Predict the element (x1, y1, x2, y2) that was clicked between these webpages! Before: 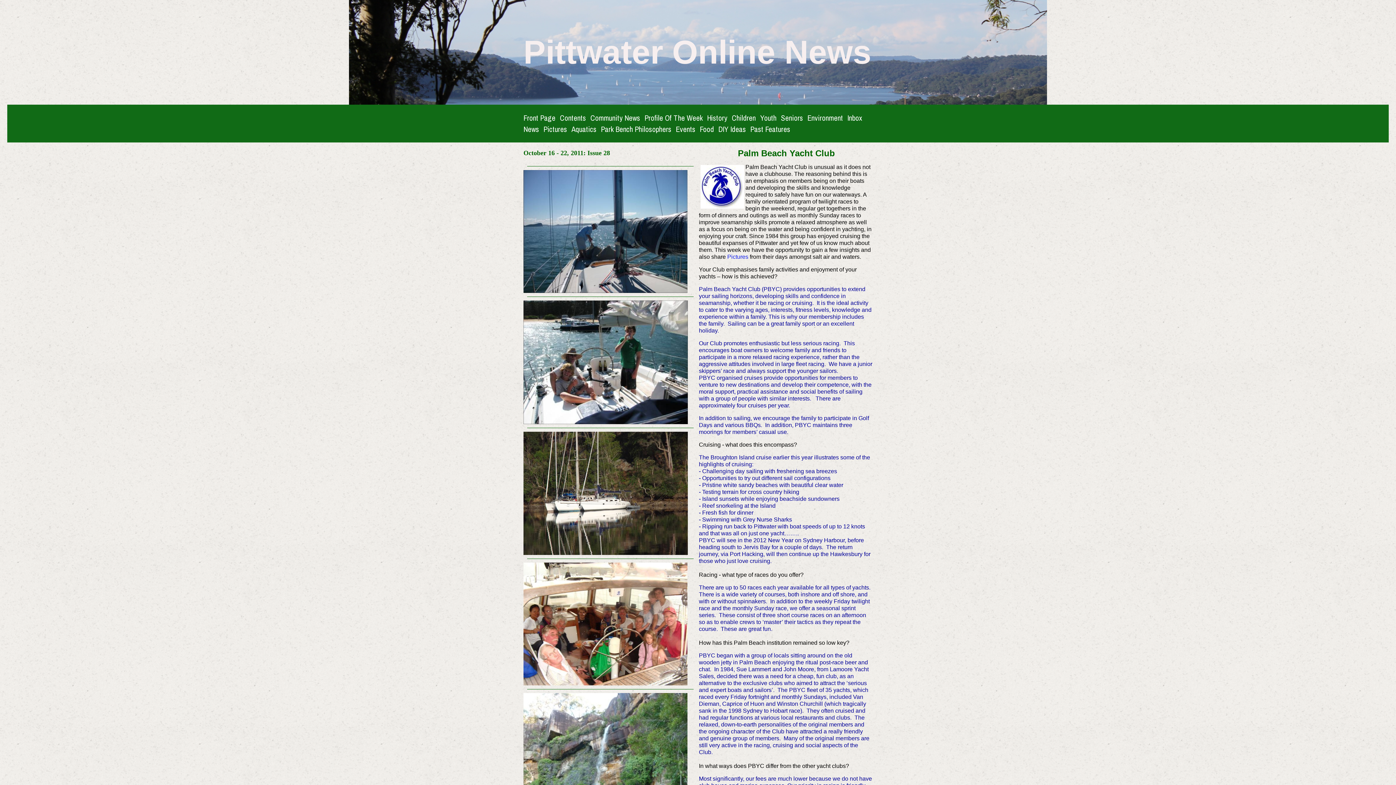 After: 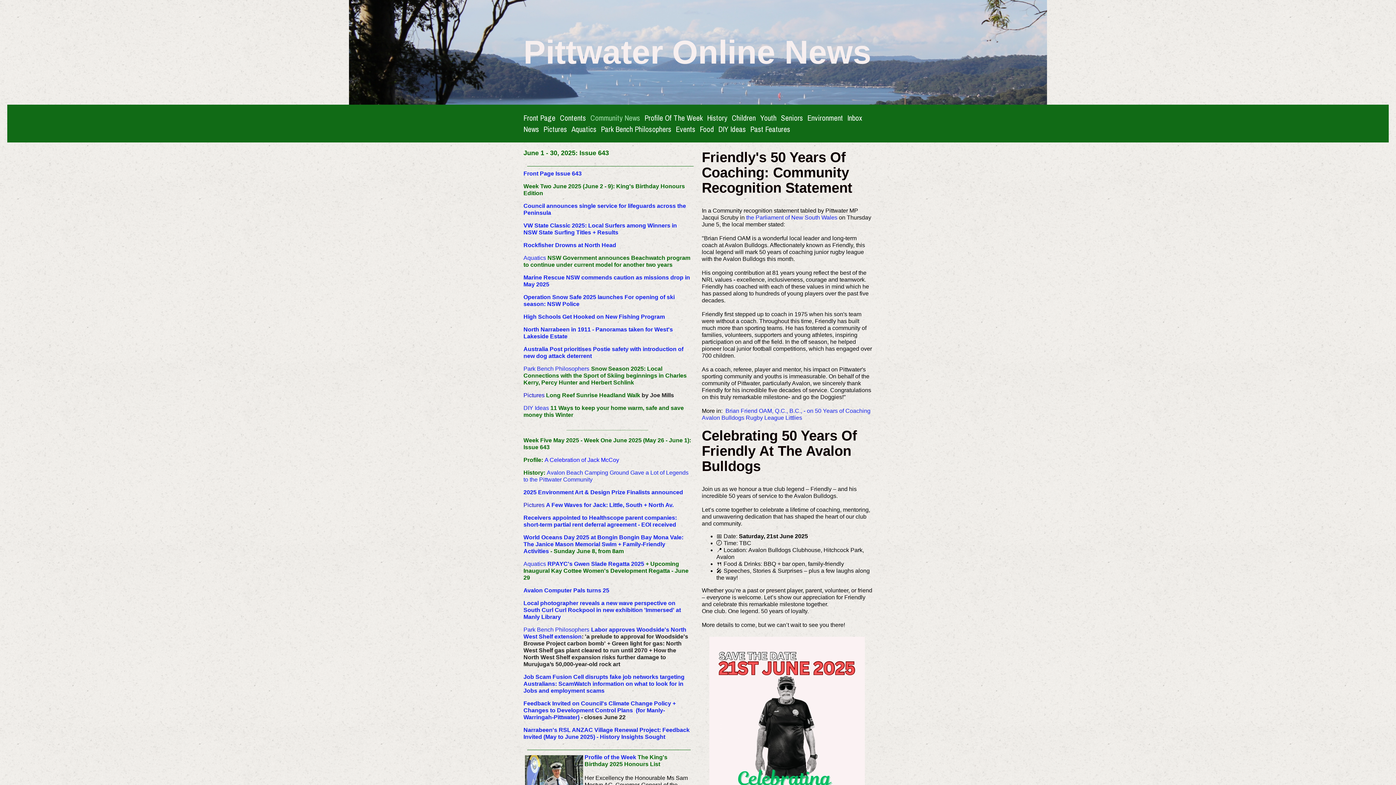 Action: label: Community News bbox: (590, 112, 640, 122)